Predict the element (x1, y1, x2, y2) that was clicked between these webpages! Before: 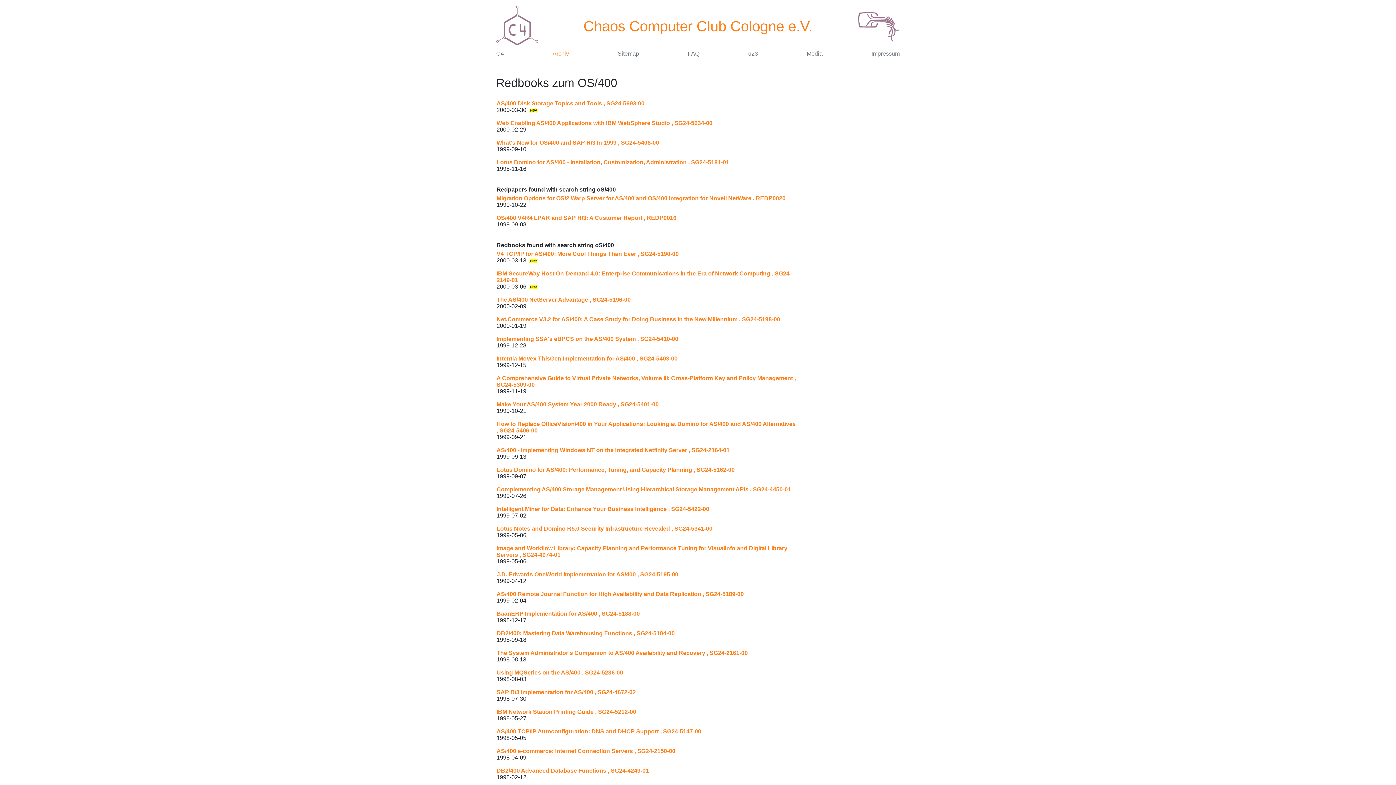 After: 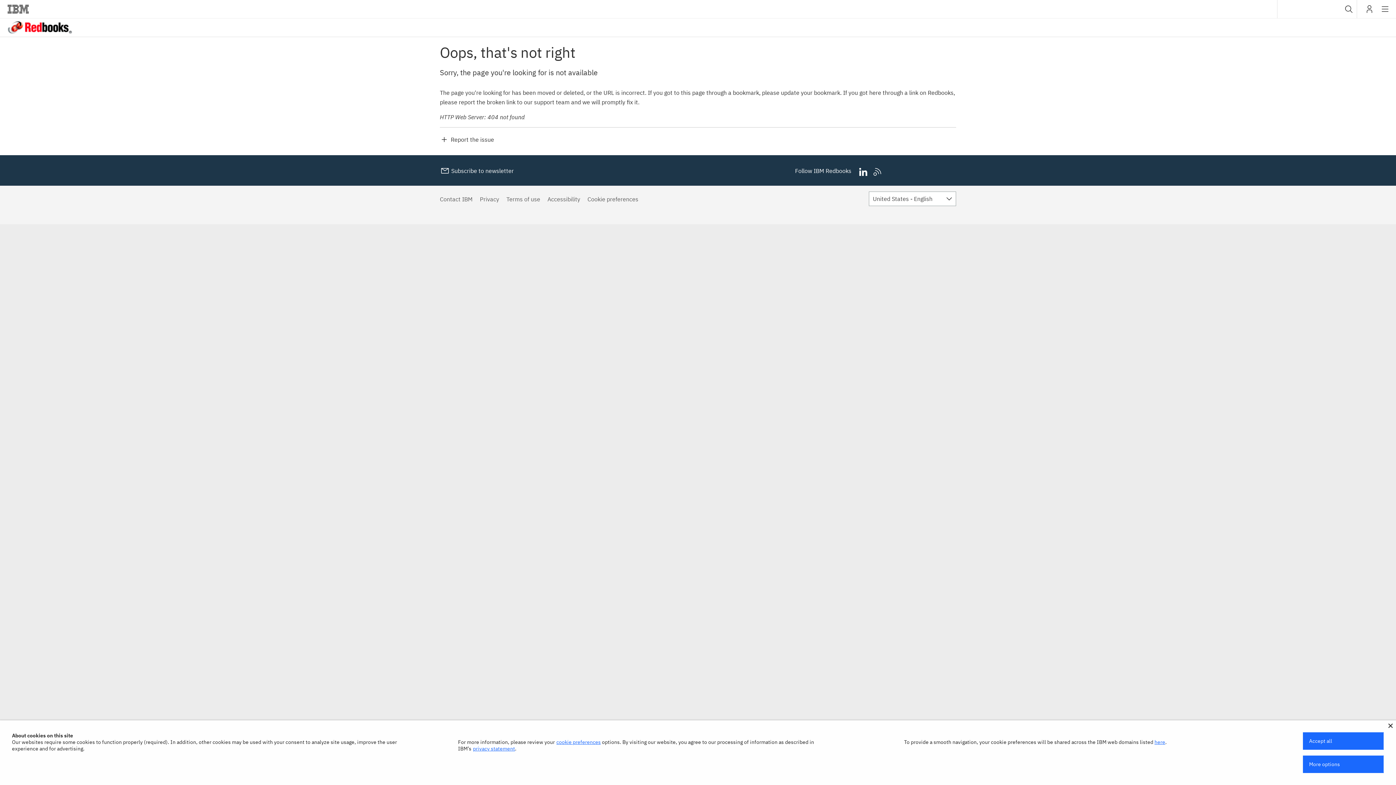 Action: bbox: (496, 748, 675, 754) label: AS/400 e-commerce: Internet Connection Servers , SG24-2150-00